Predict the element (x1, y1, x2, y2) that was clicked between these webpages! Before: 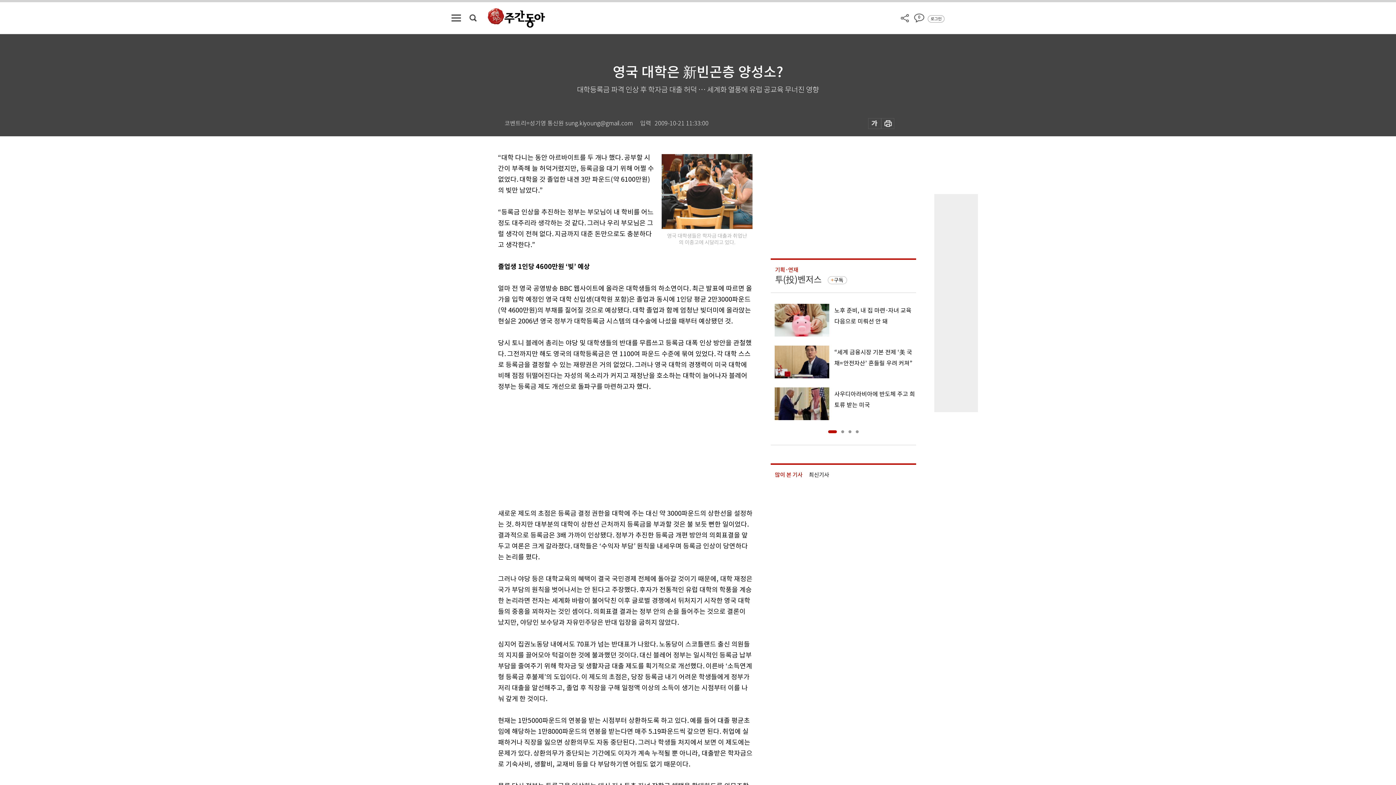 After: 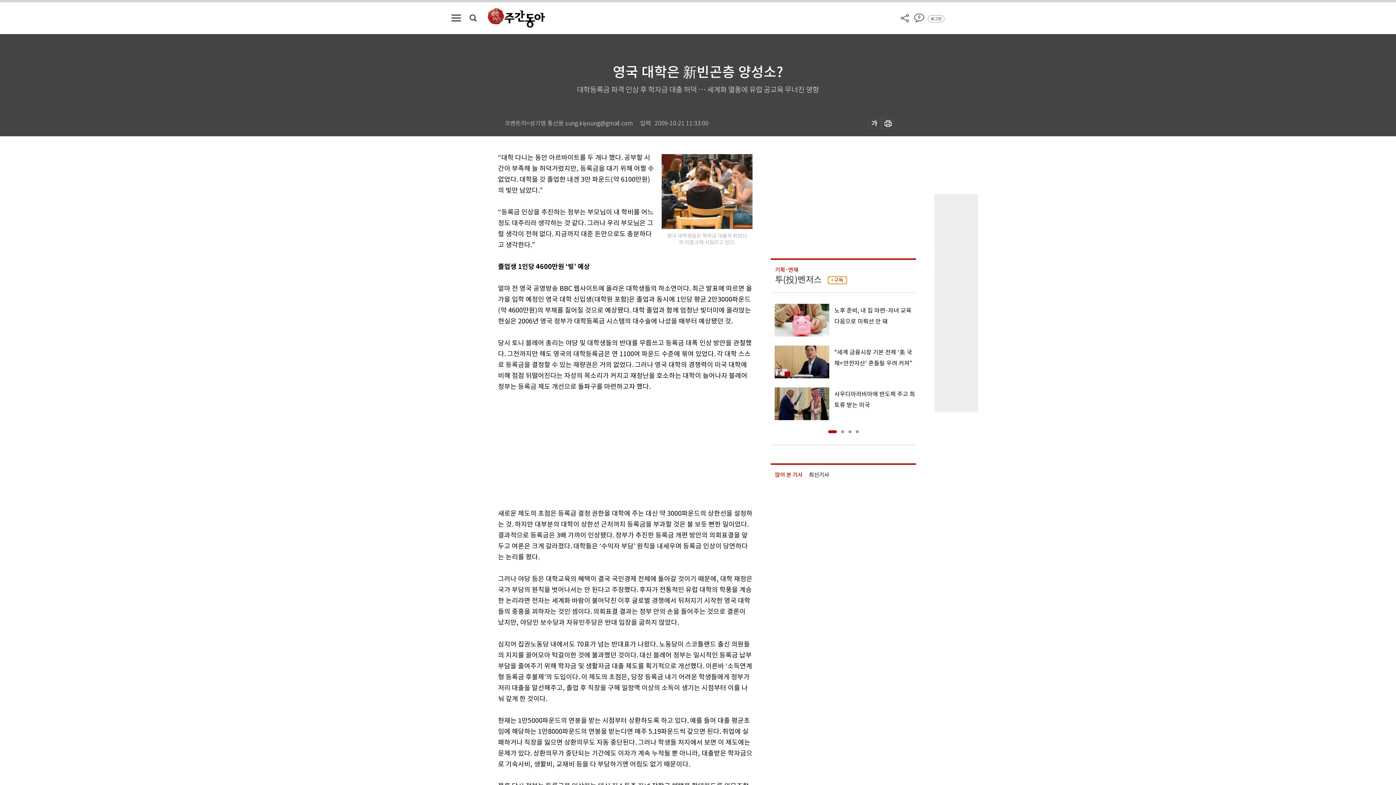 Action: bbox: (828, 276, 847, 284) label: 구독